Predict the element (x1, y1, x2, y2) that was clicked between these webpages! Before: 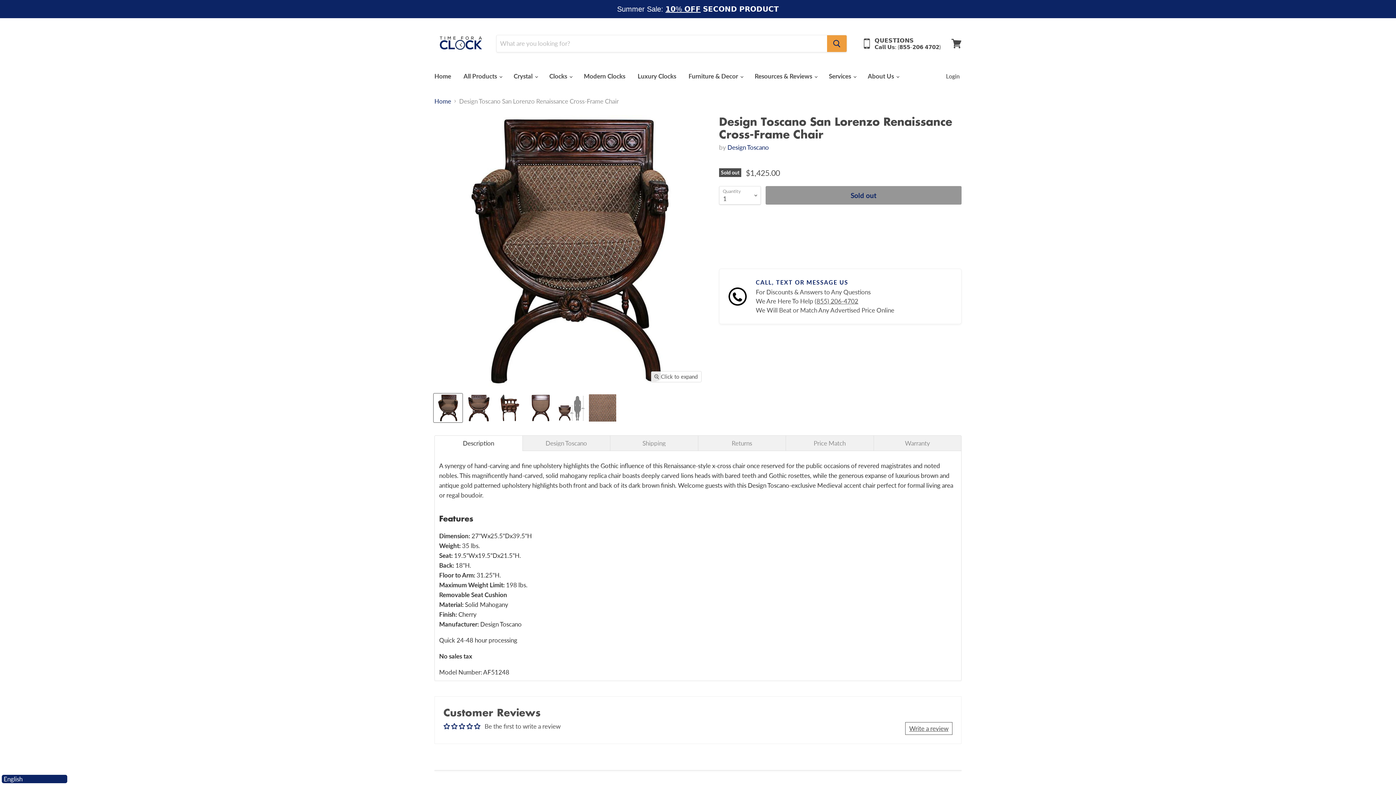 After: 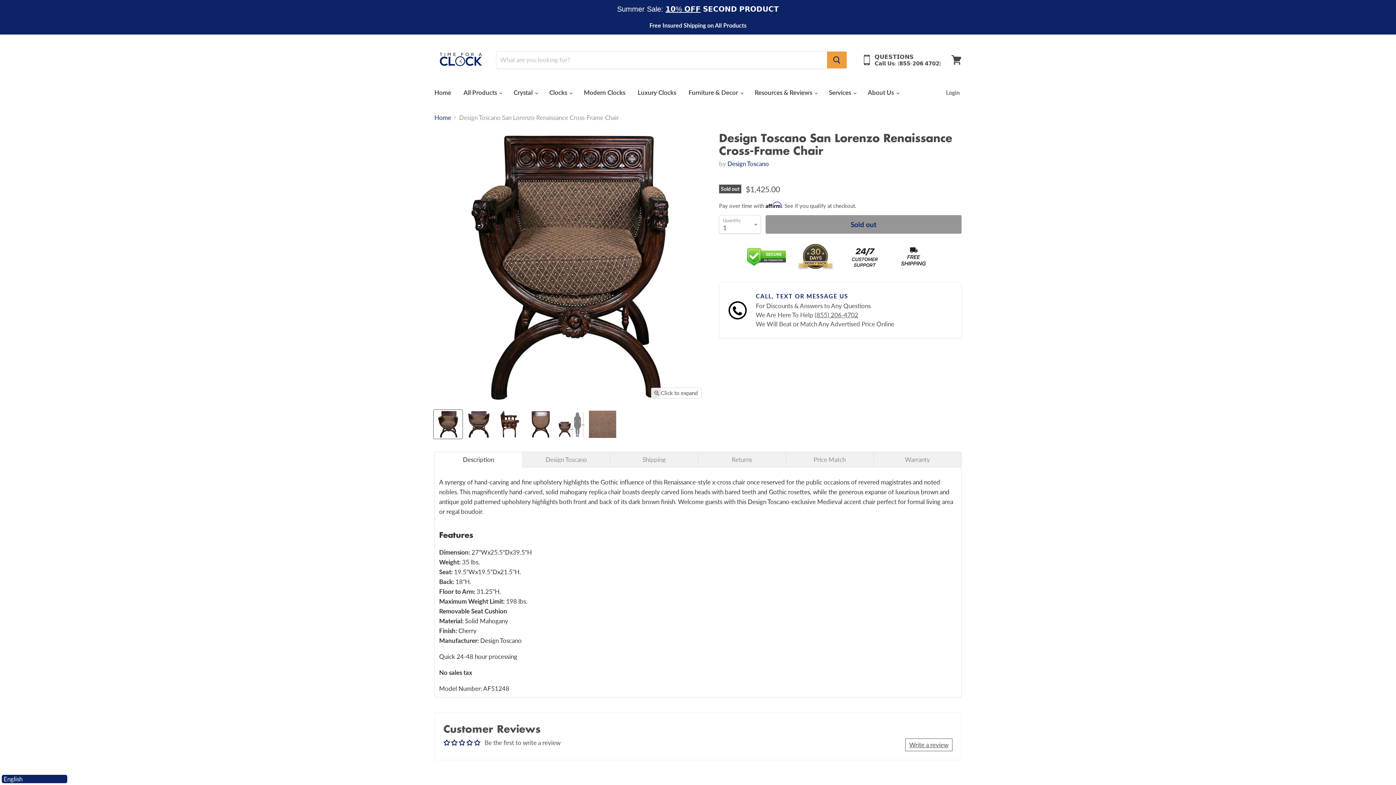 Action: bbox: (862, 36, 941, 50)